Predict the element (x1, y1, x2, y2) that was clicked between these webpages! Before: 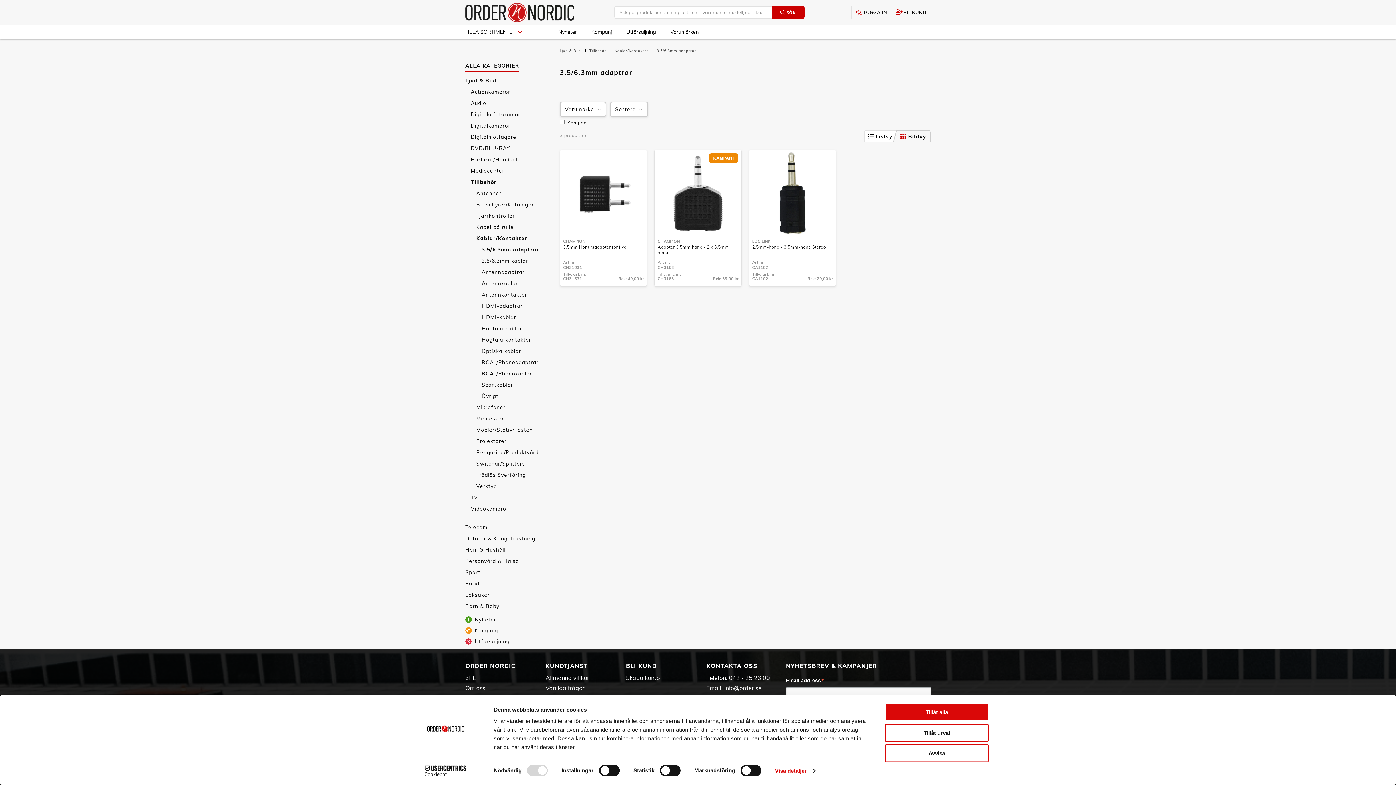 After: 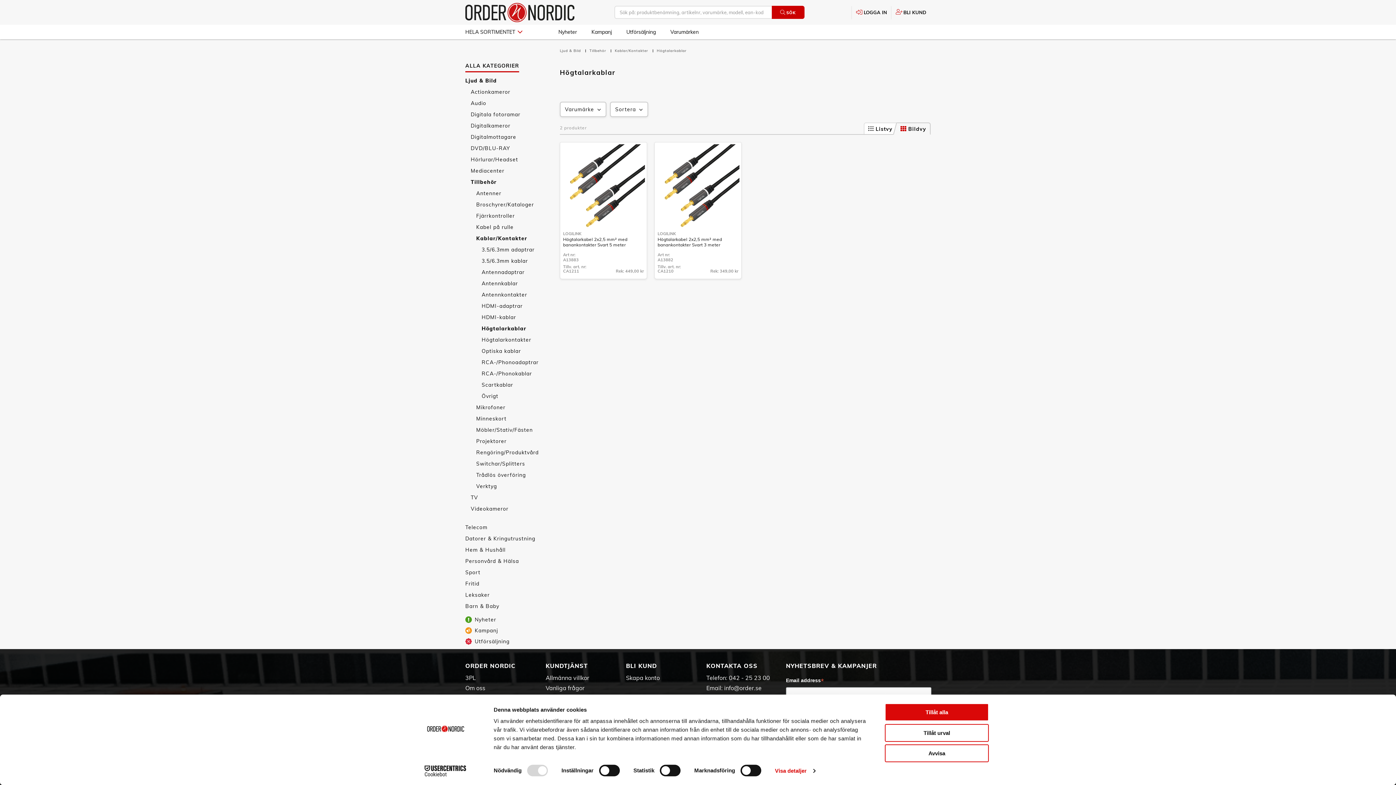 Action: bbox: (481, 323, 552, 334) label: Högtalarkablar